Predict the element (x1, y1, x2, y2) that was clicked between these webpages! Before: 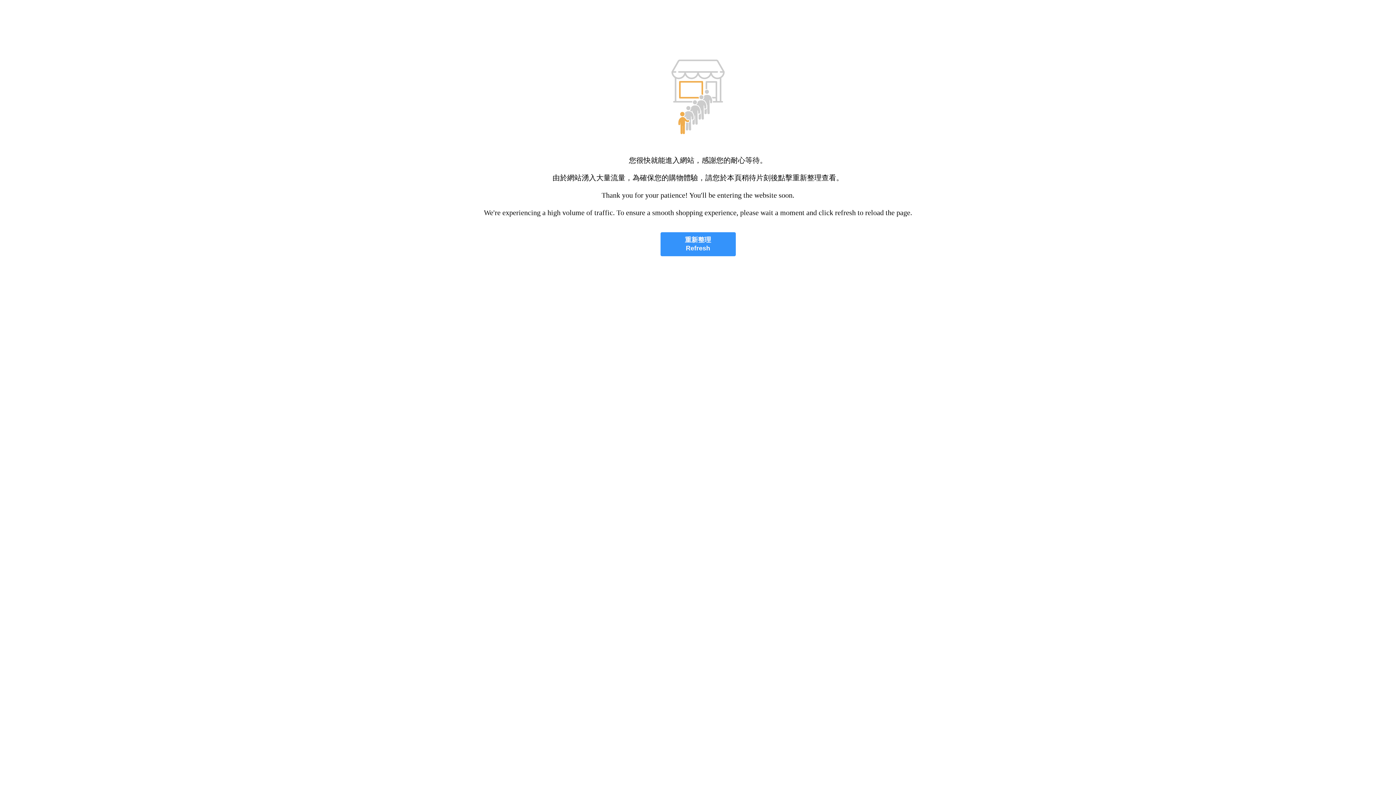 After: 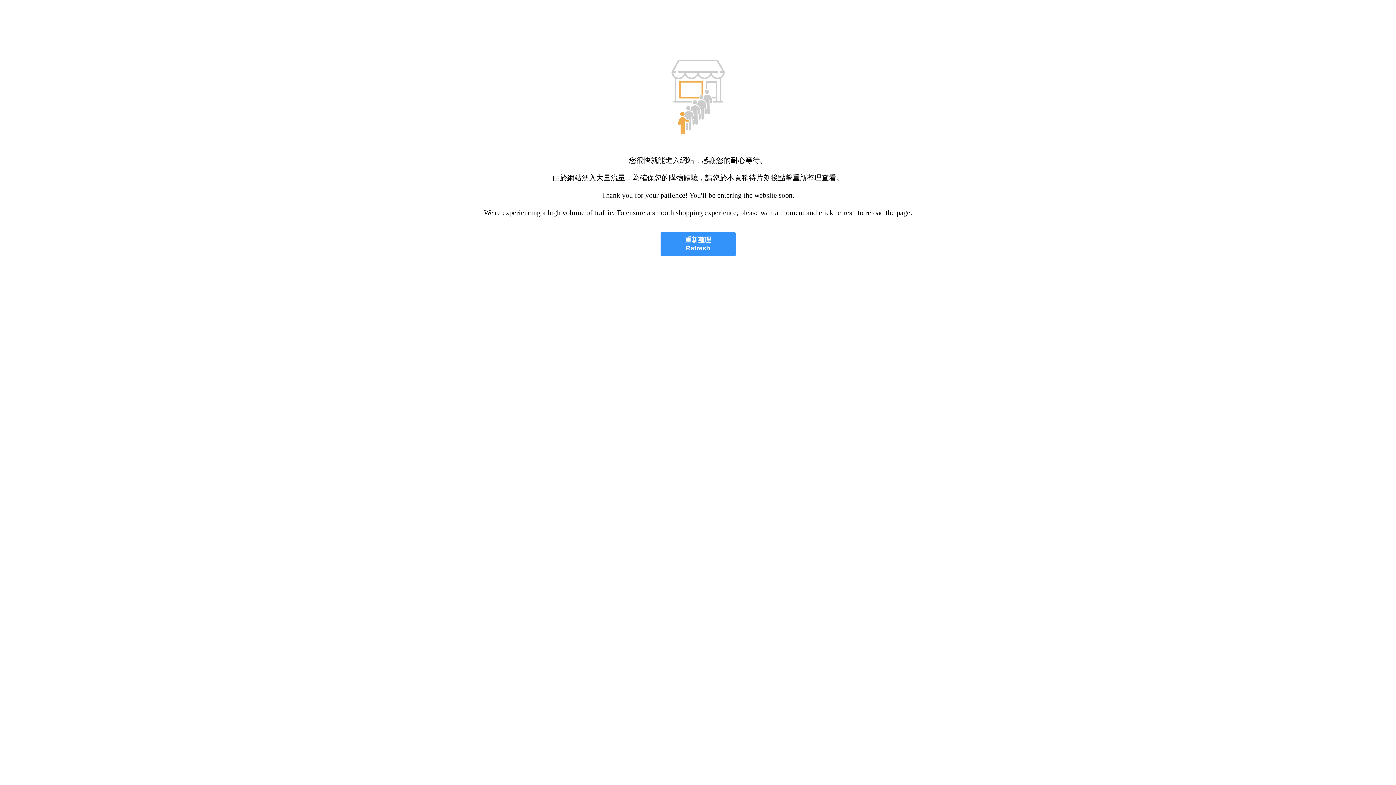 Action: bbox: (660, 232, 735, 256) label: 重新整理
Refresh